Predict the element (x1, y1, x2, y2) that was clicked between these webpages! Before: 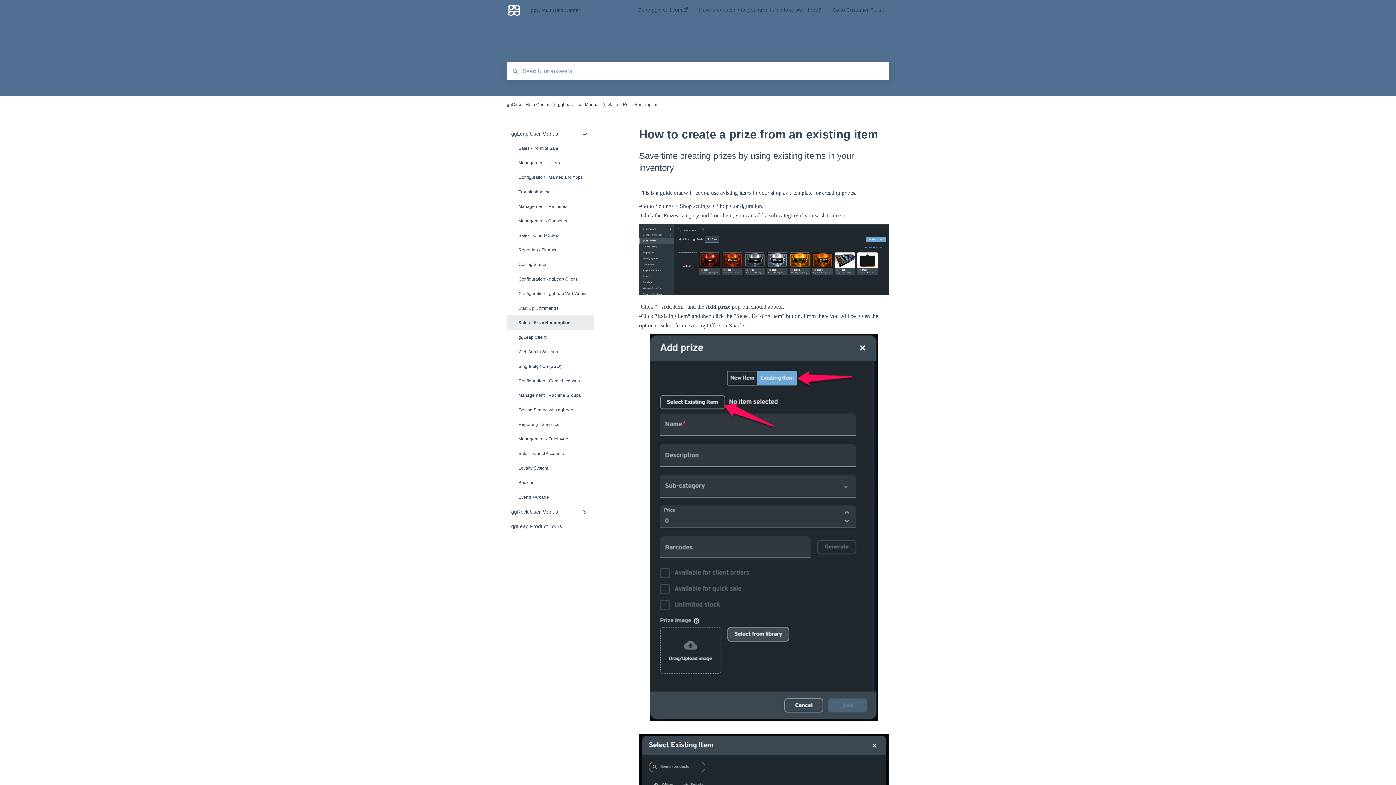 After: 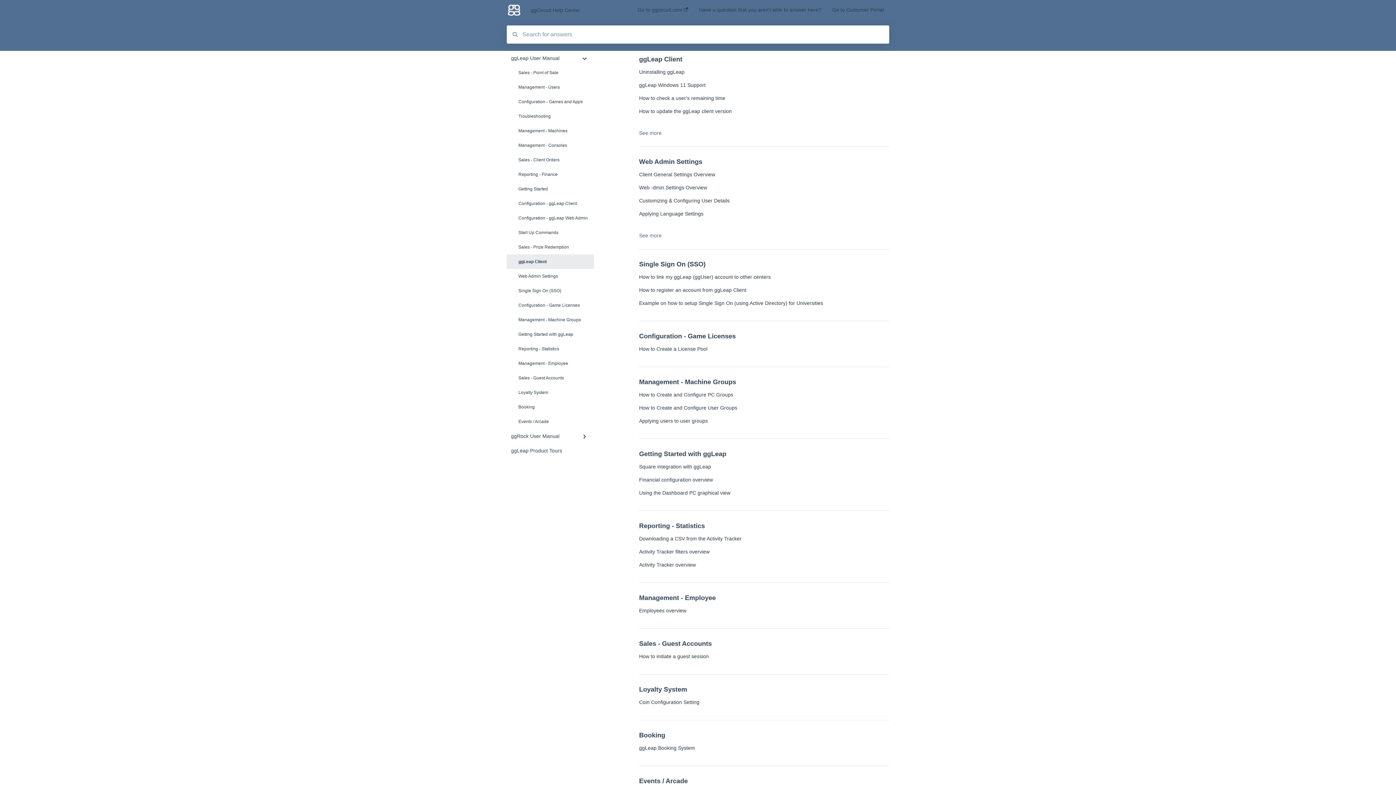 Action: label: ggLeap Client bbox: (506, 330, 594, 344)